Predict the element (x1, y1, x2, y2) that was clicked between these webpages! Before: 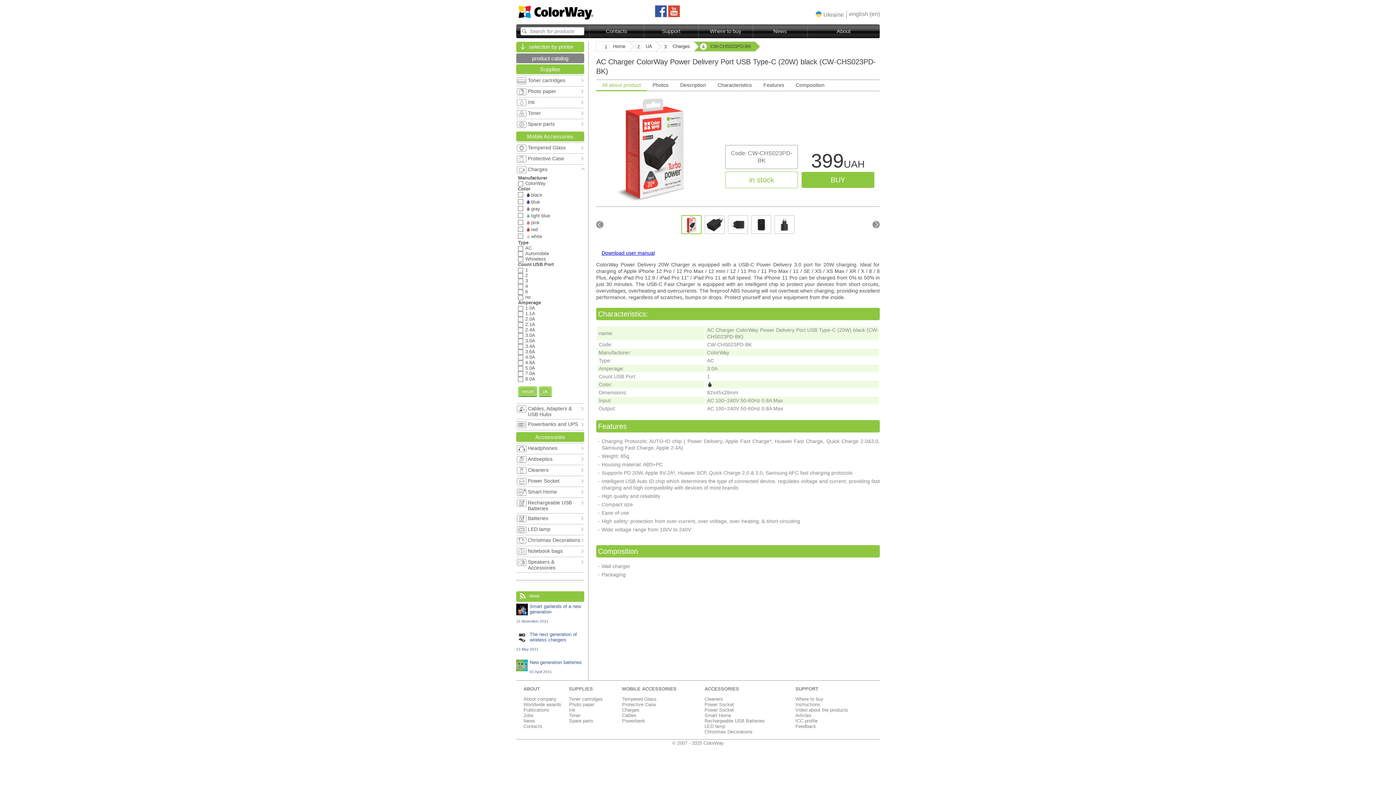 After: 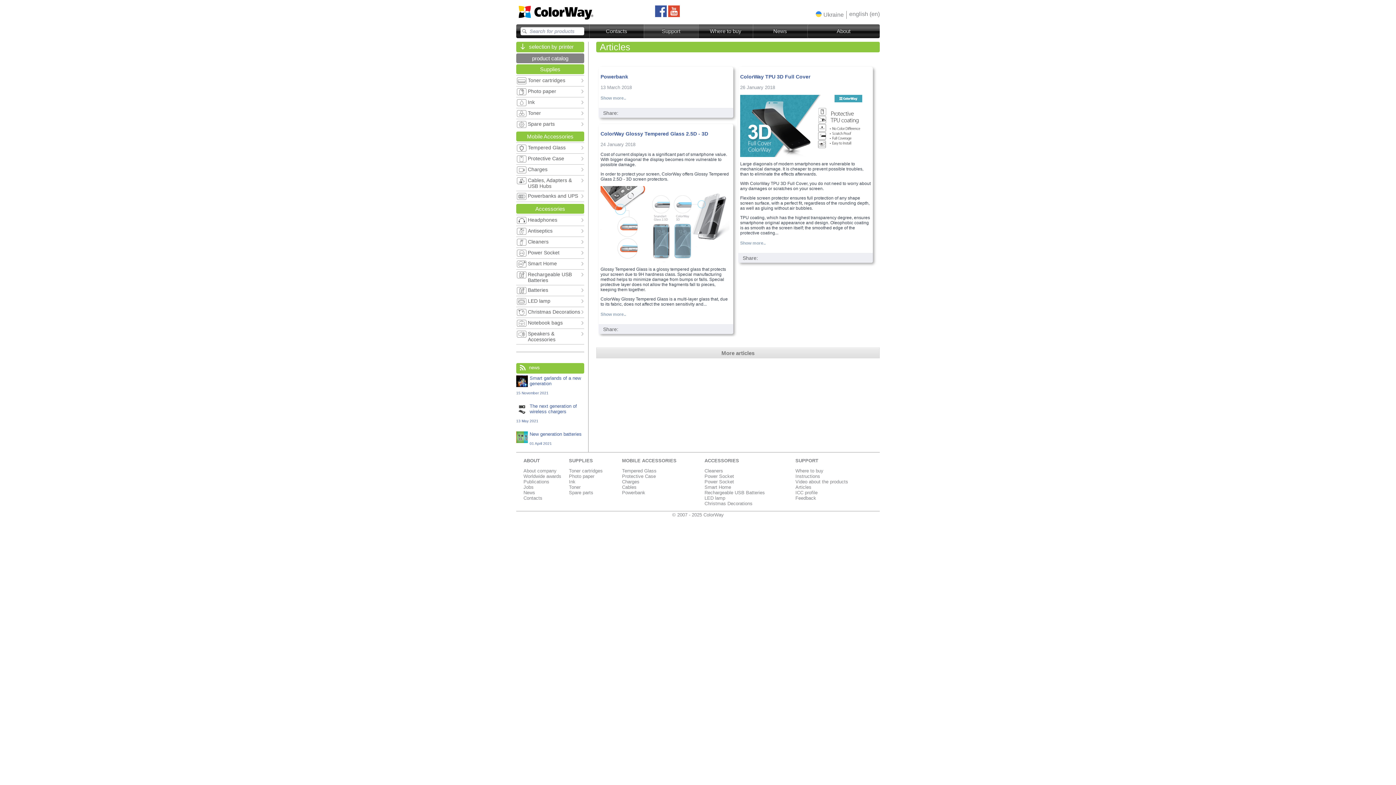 Action: label: Articles bbox: (795, 713, 811, 718)